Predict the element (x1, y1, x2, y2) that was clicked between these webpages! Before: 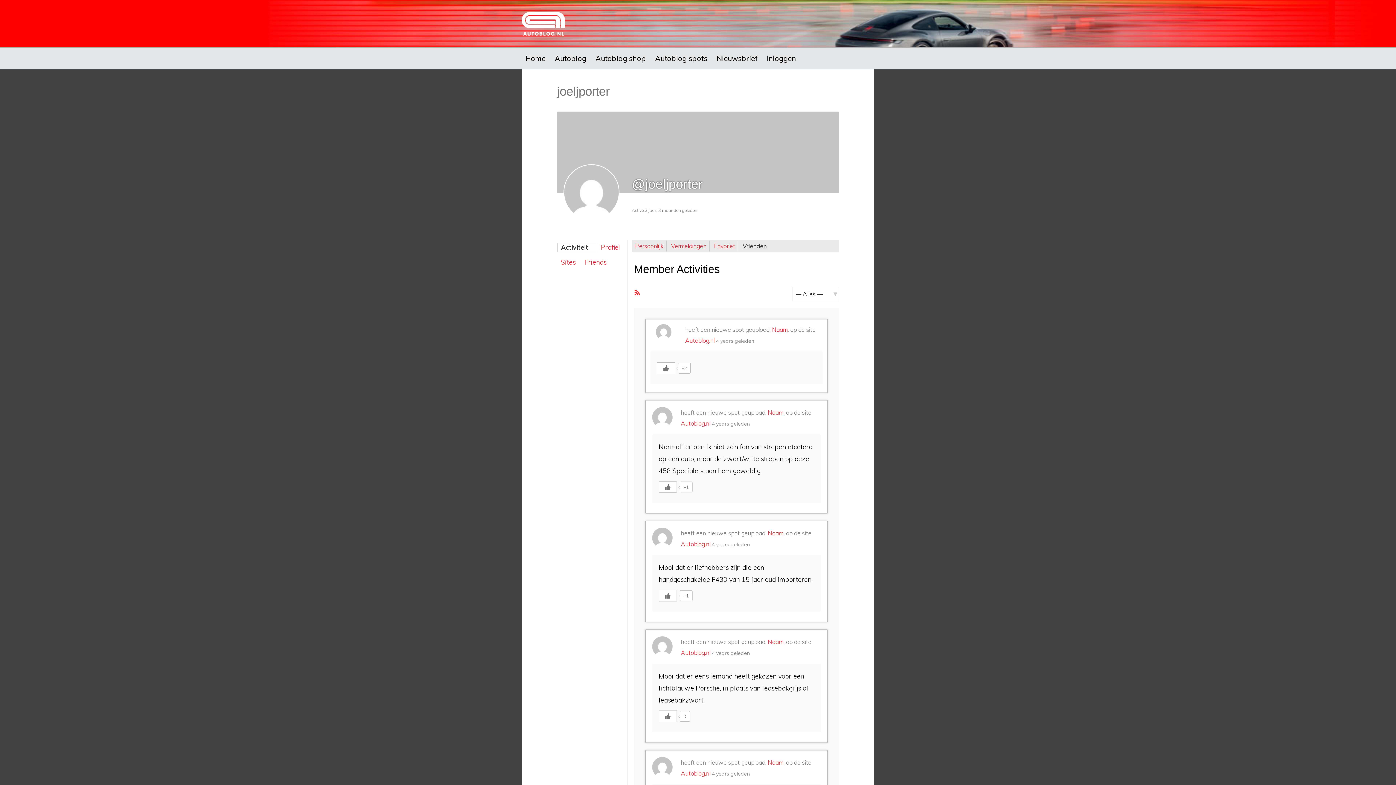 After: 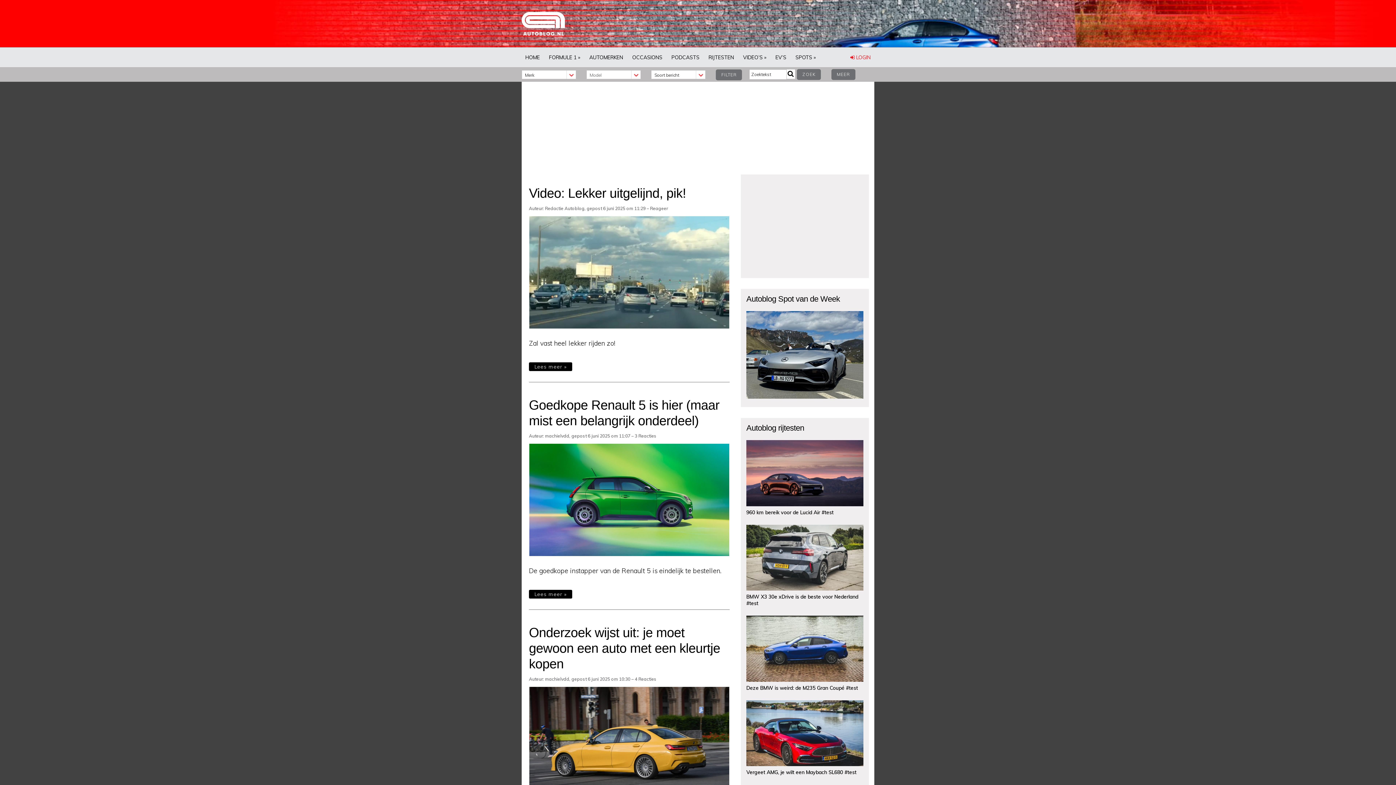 Action: label: Autoblog.nl bbox: (681, 770, 710, 777)